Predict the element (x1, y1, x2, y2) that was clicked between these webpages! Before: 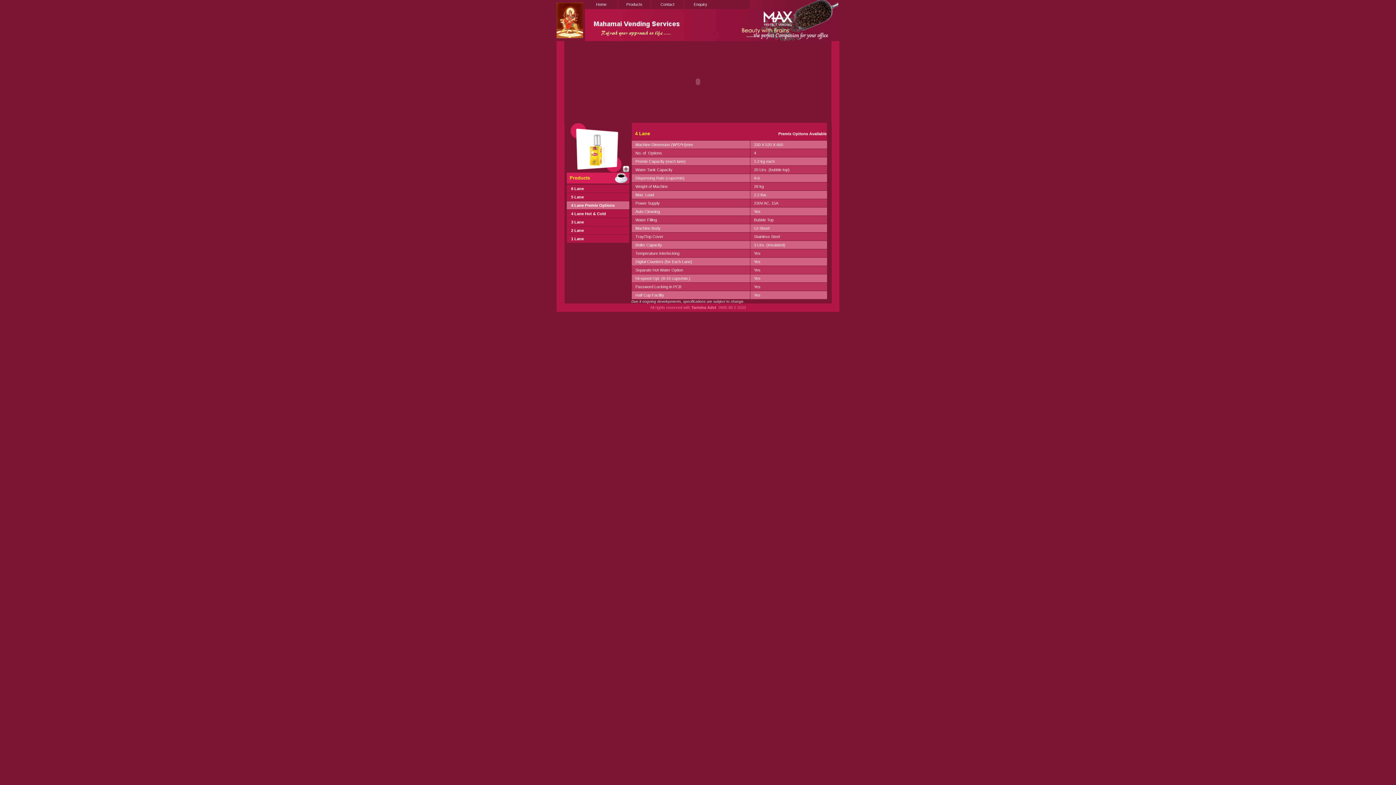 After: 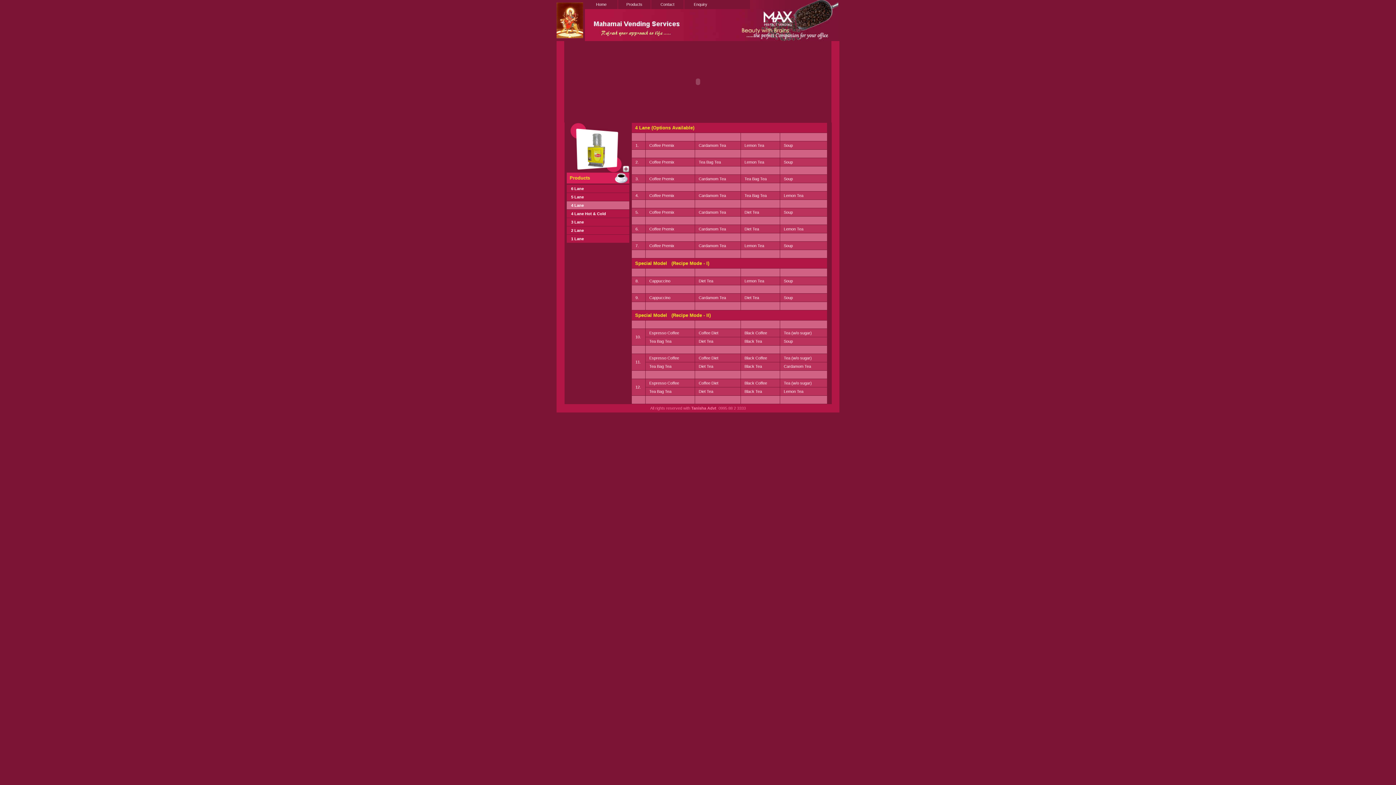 Action: bbox: (774, 131, 826, 136) label: Premix Options Available